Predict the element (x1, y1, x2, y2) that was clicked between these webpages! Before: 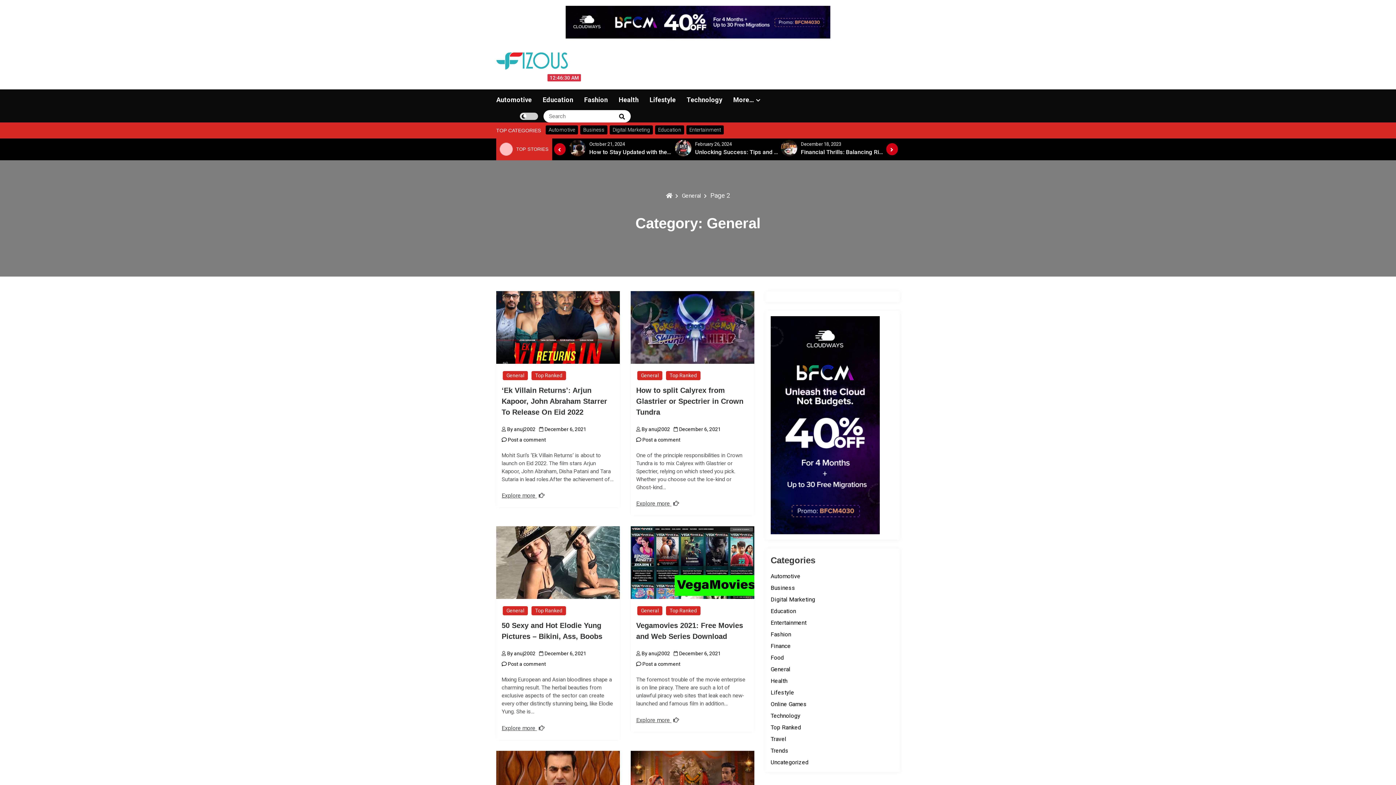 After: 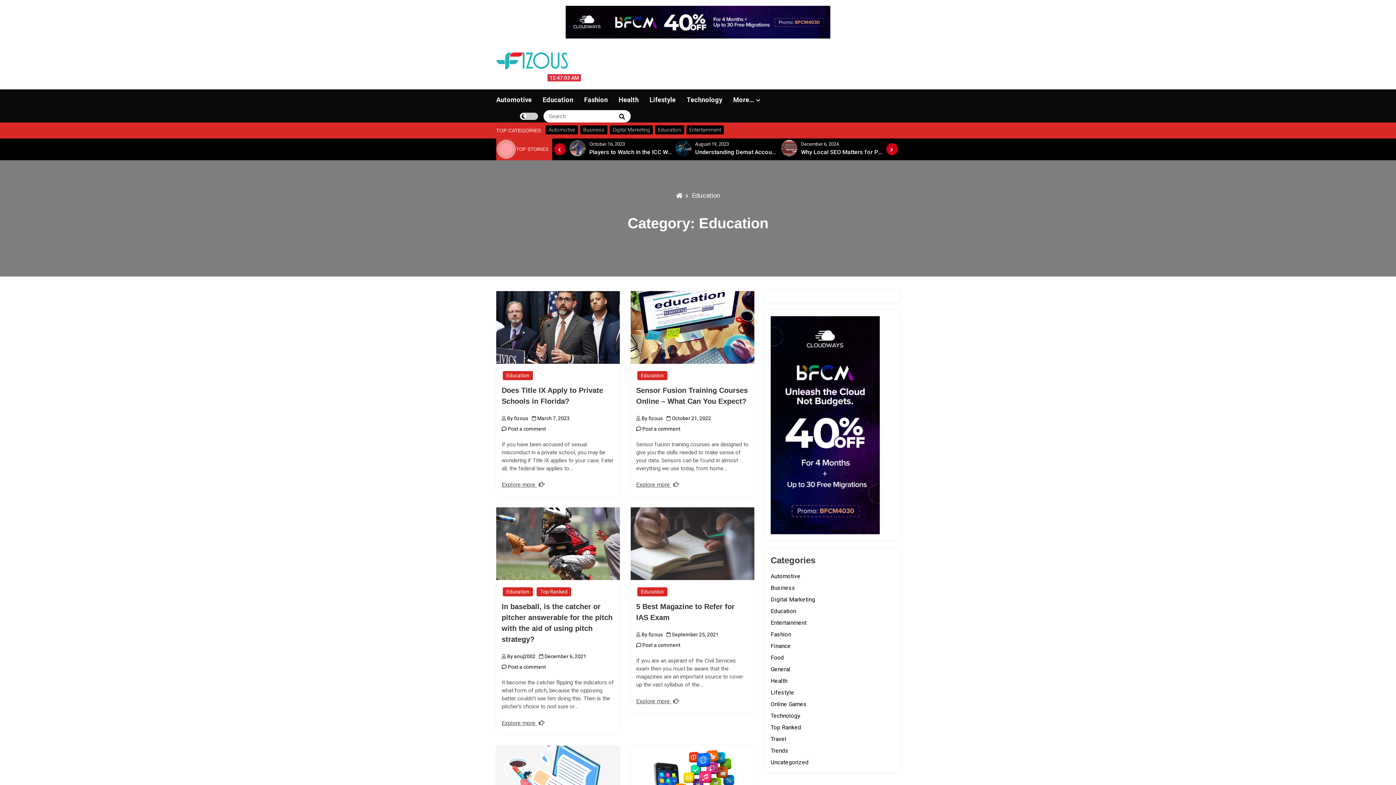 Action: label: Education bbox: (770, 607, 796, 614)